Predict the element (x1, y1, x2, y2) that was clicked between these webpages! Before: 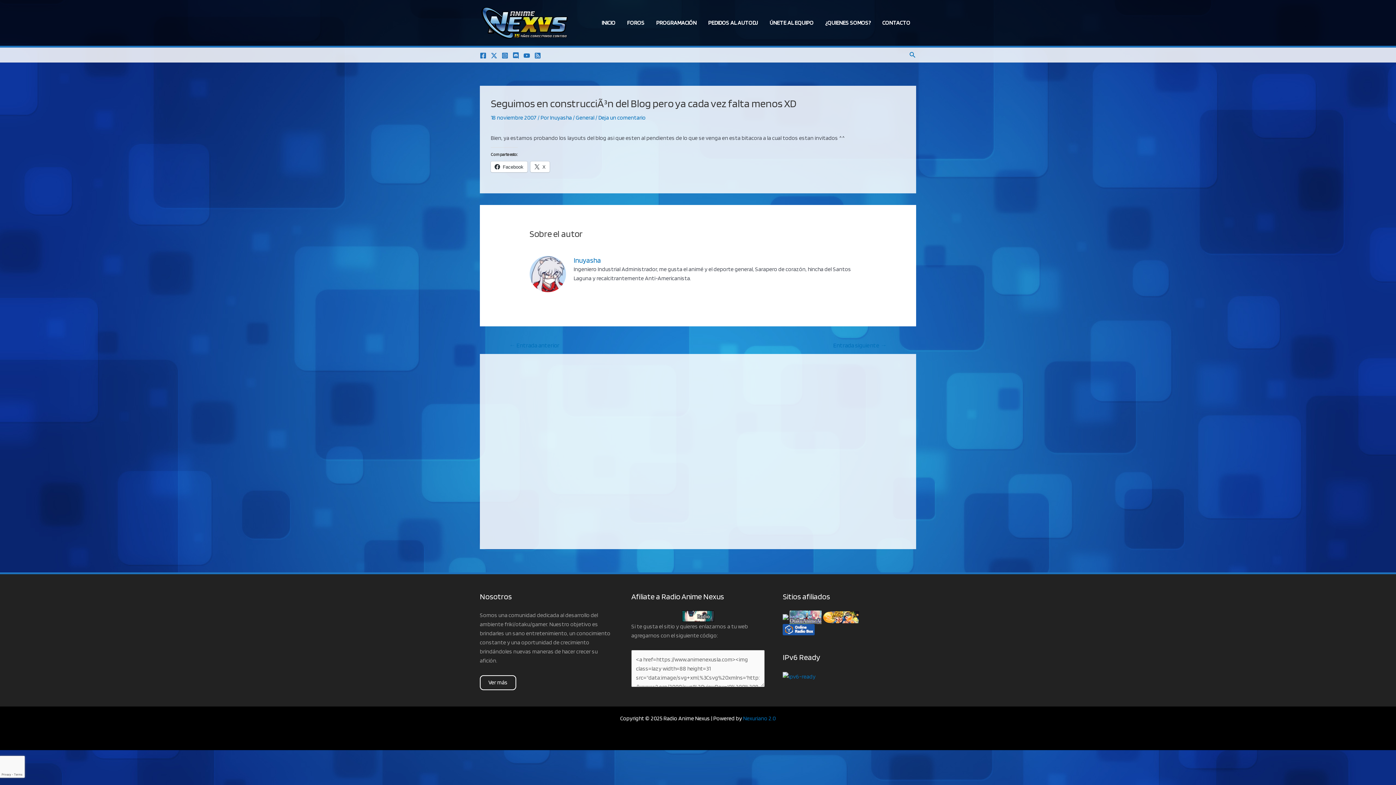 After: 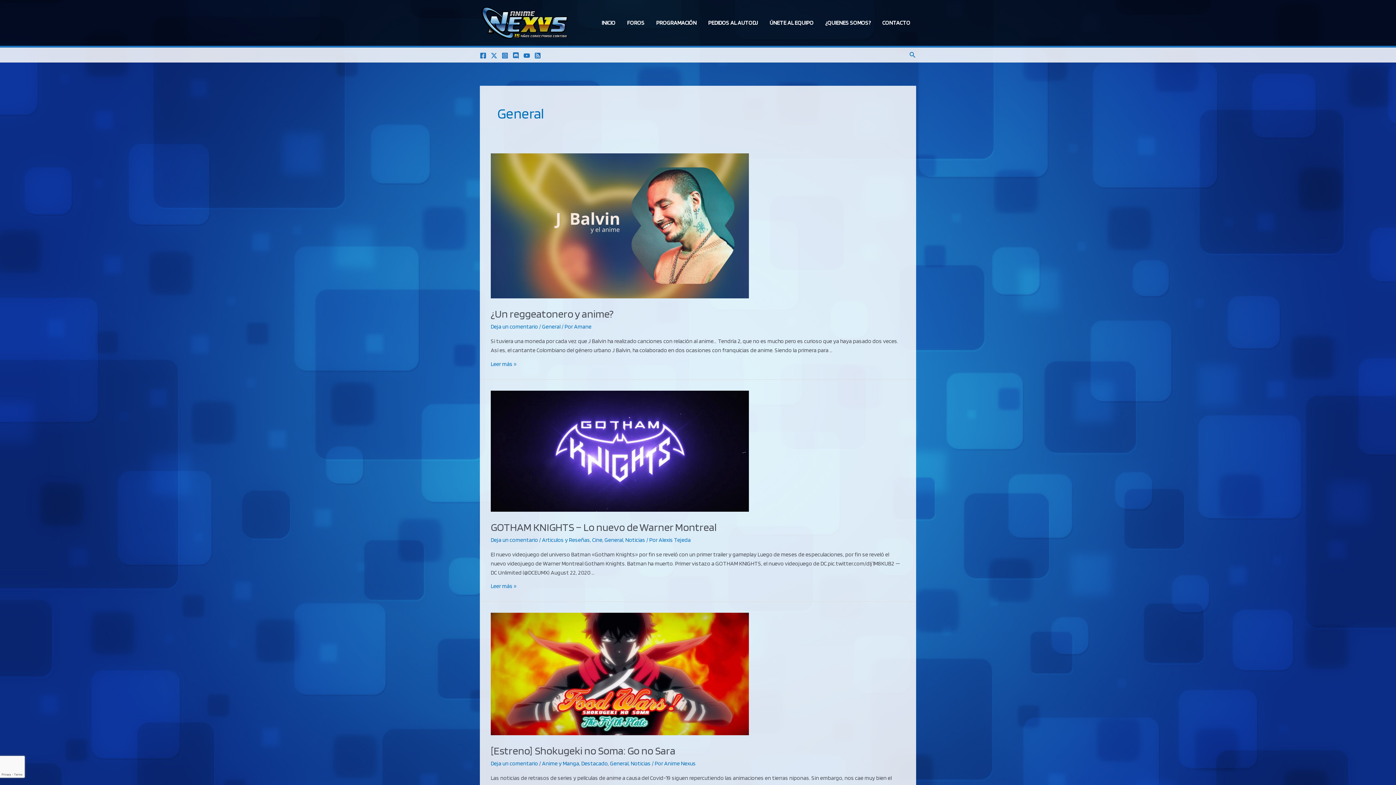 Action: bbox: (576, 114, 594, 121) label: General